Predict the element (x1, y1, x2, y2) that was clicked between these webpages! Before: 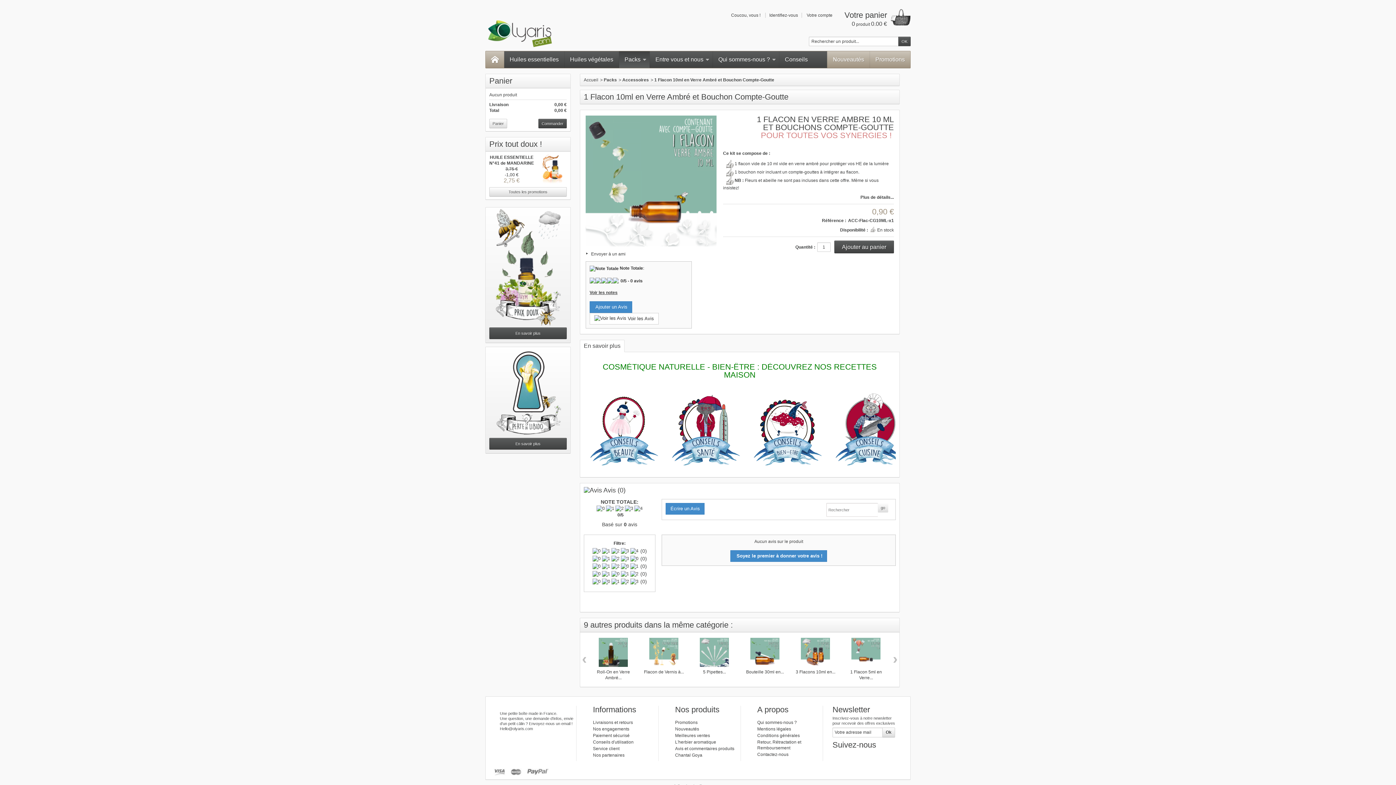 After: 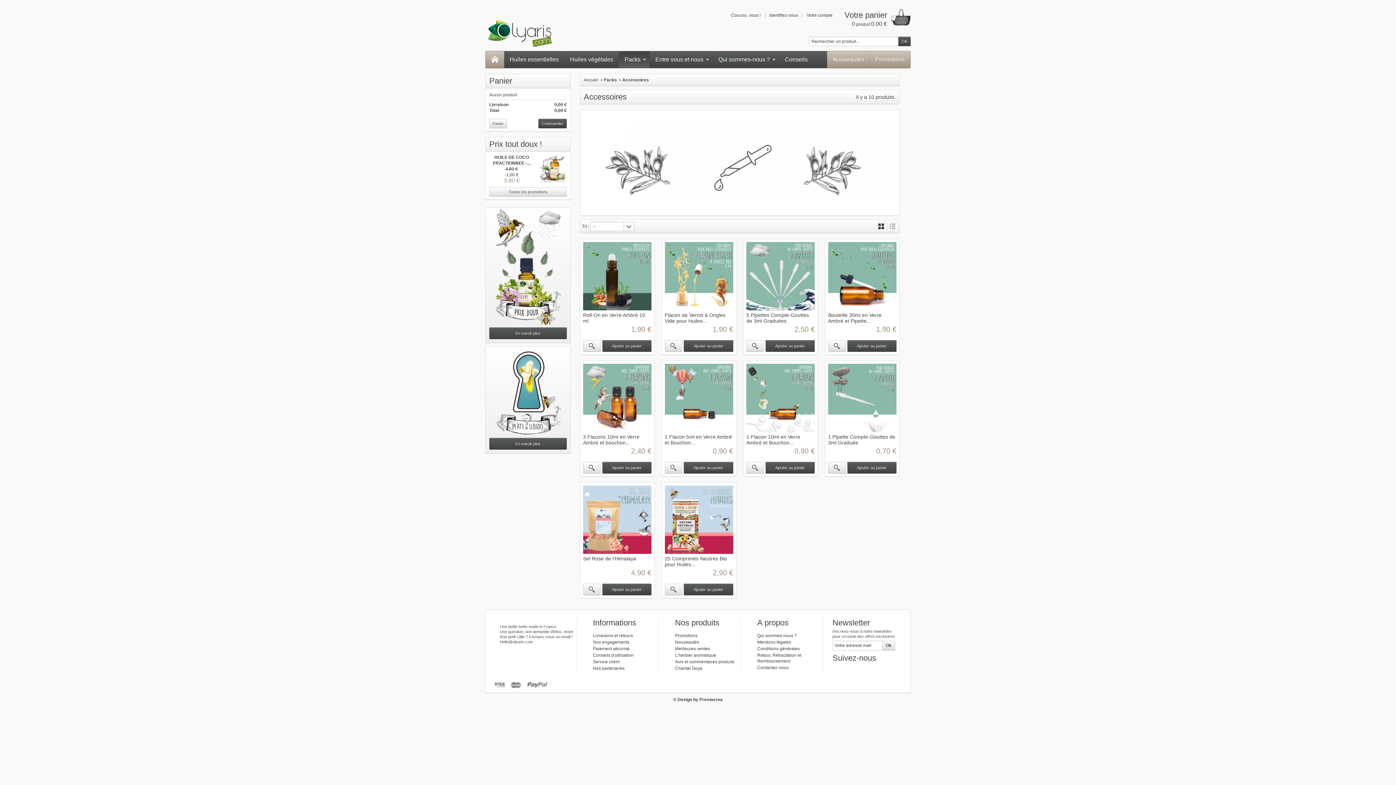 Action: label: Accessoires bbox: (622, 77, 649, 82)